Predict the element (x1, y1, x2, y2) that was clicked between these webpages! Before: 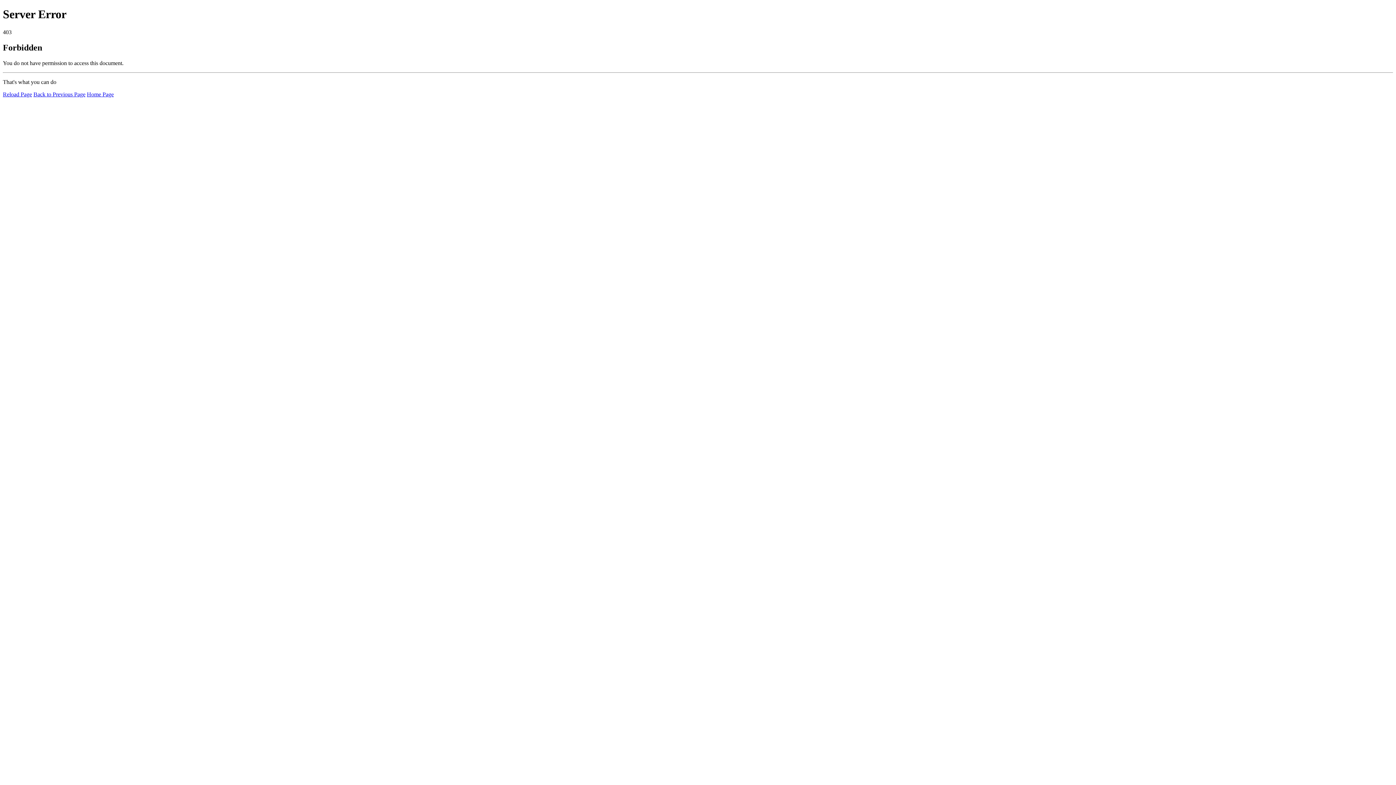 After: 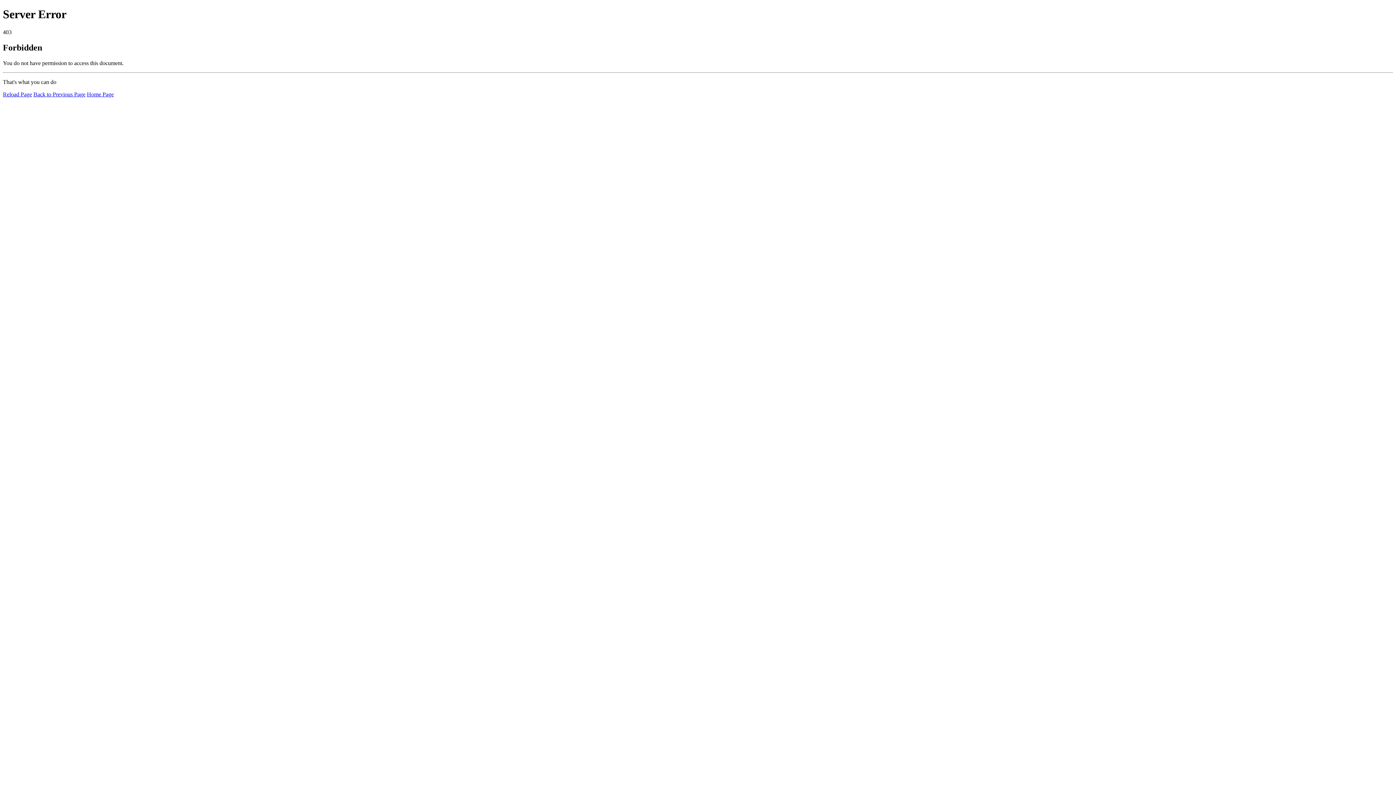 Action: label: Home Page bbox: (86, 91, 113, 97)